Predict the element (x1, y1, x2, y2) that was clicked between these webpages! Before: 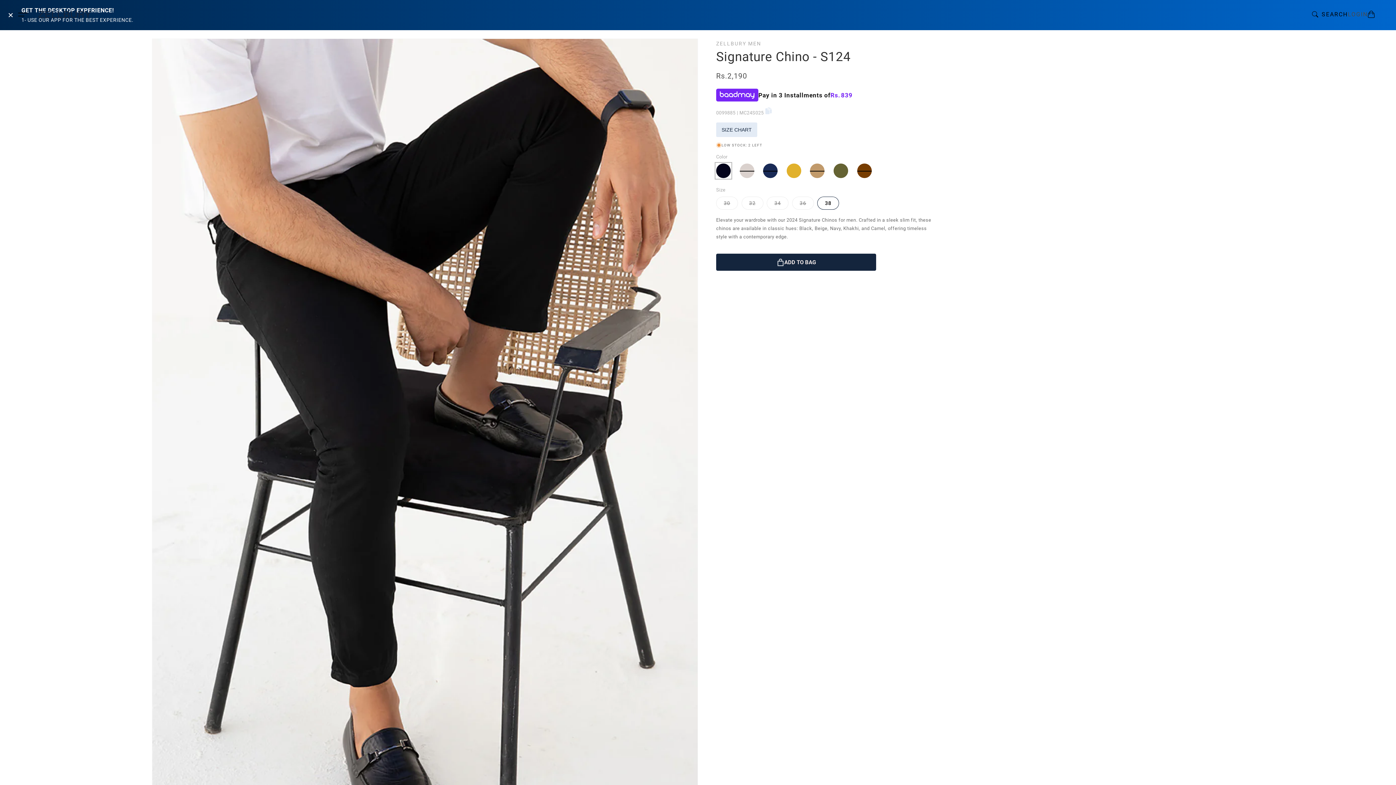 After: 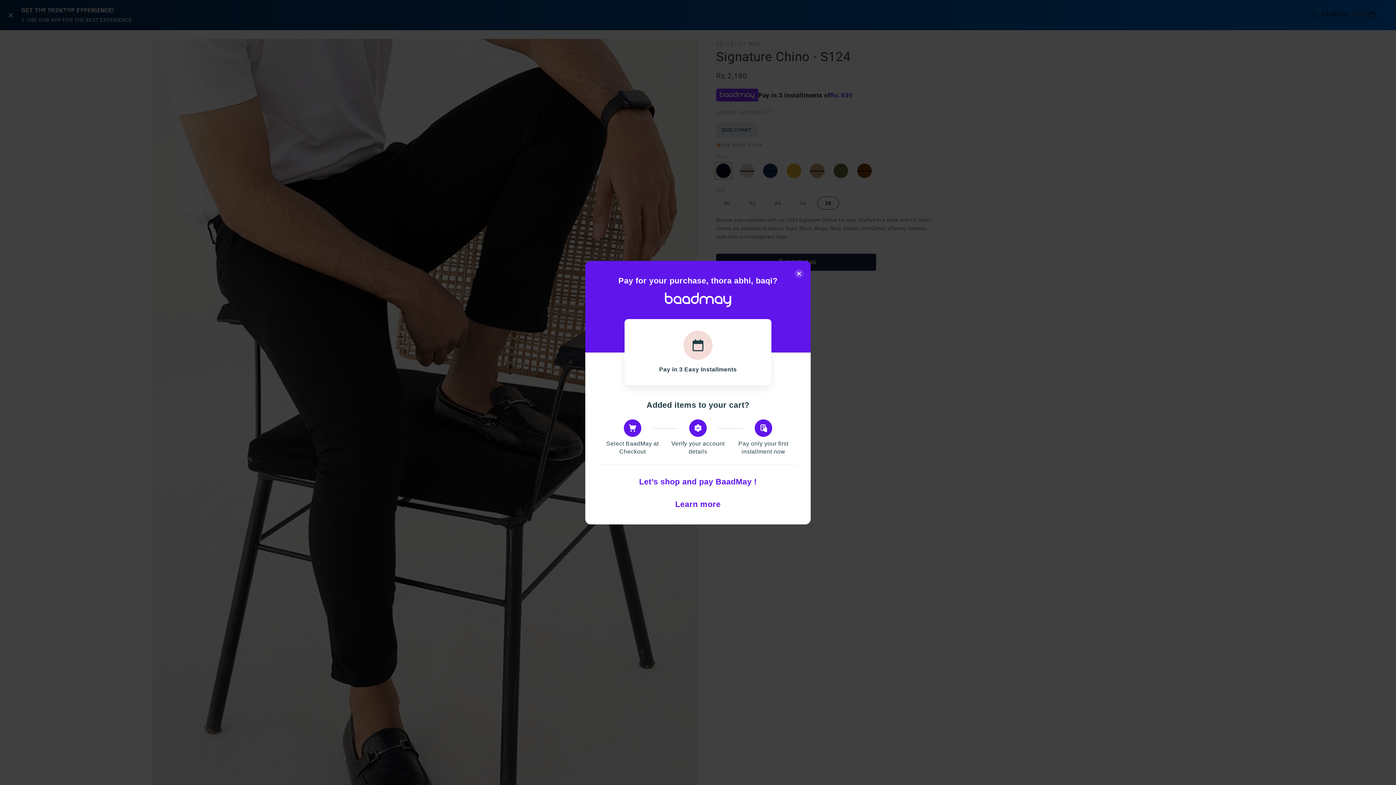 Action: bbox: (716, 88, 758, 101)